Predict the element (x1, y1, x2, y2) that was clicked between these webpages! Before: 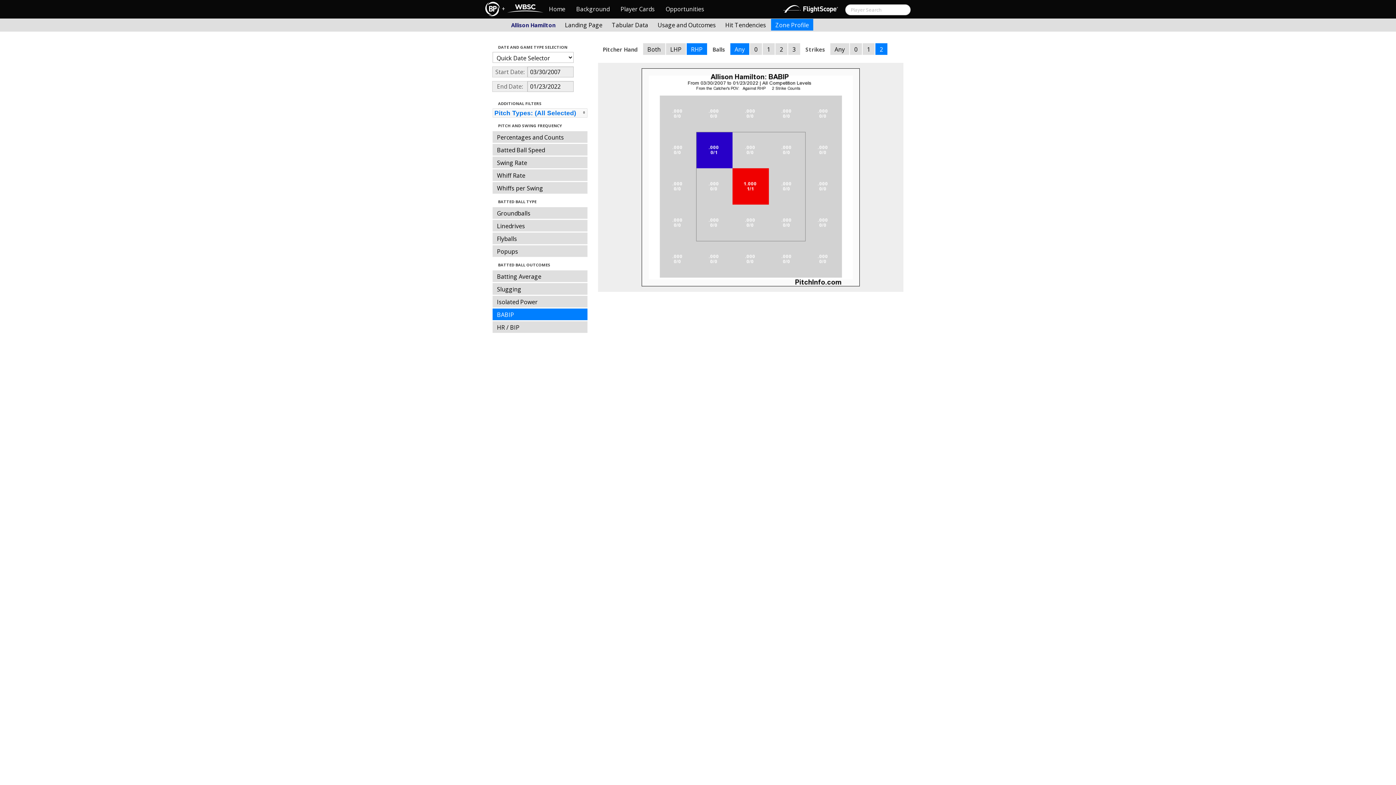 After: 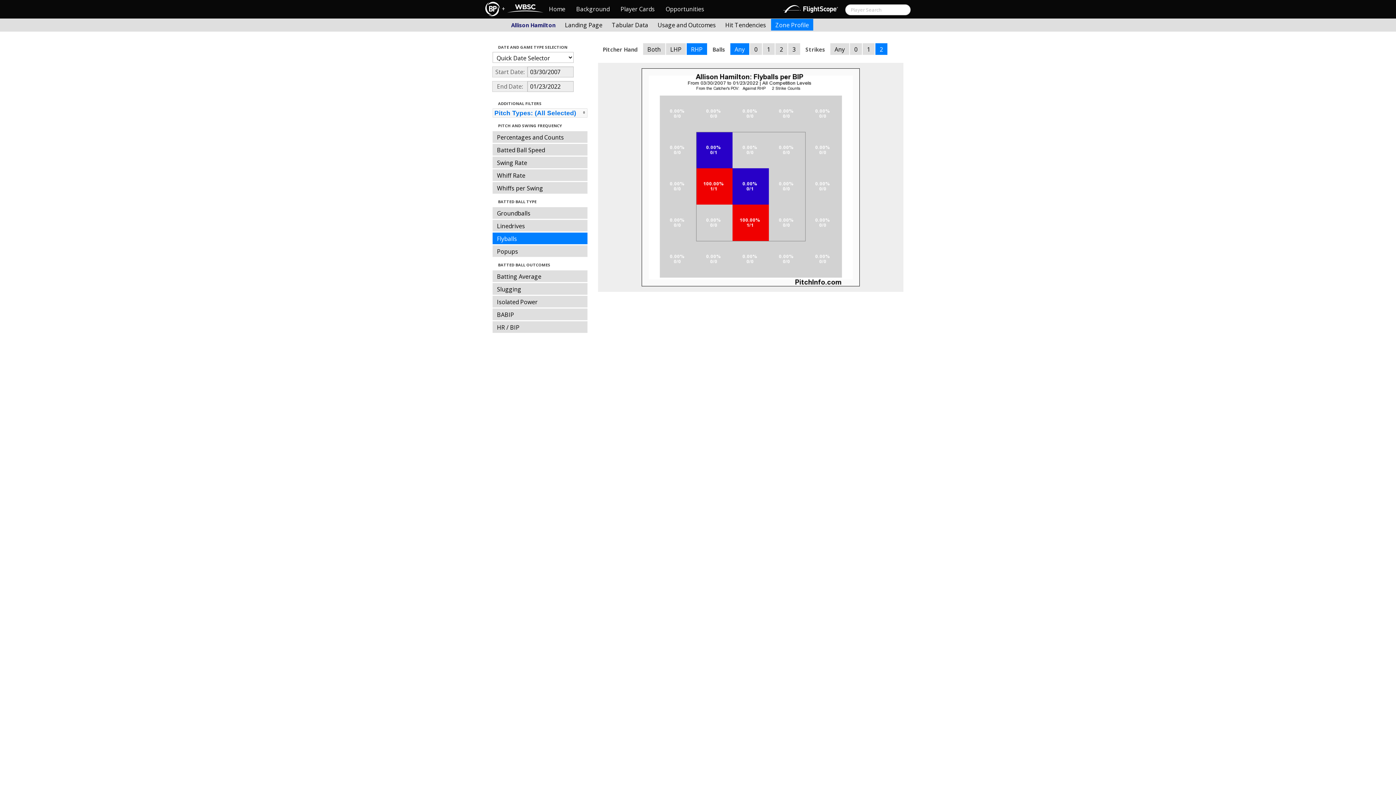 Action: label: Flyballs bbox: (492, 232, 587, 244)